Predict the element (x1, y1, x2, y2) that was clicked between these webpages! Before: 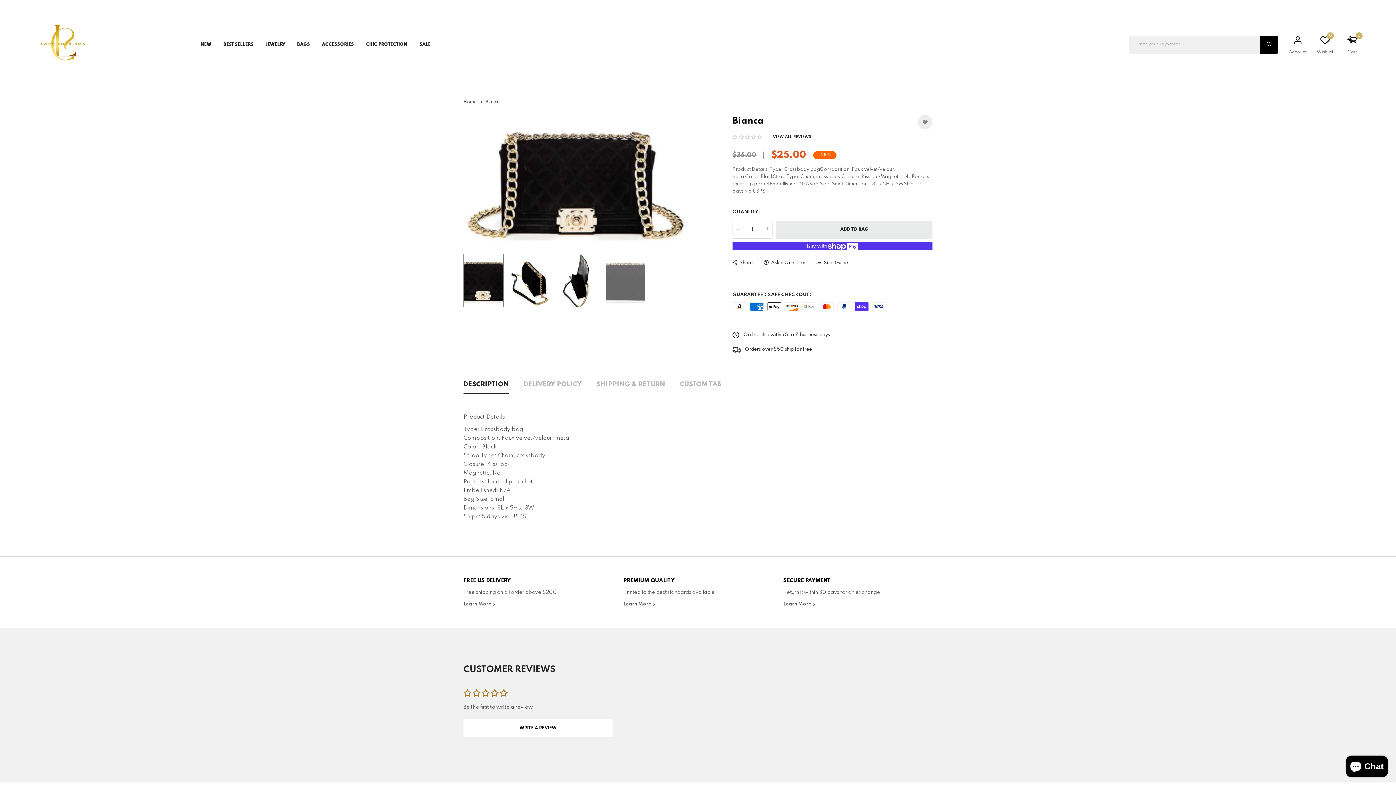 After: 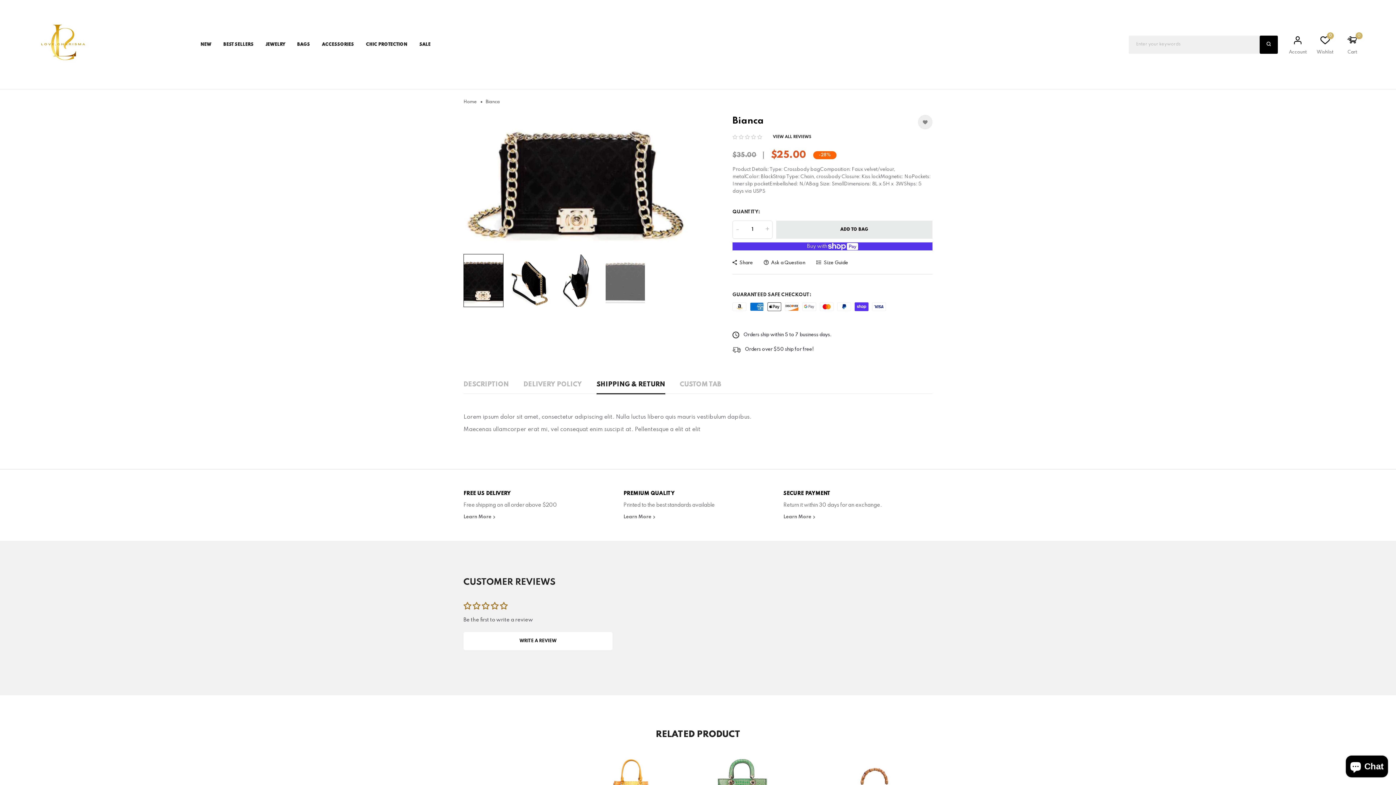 Action: bbox: (596, 375, 665, 393) label: SHIPPING & RETURN